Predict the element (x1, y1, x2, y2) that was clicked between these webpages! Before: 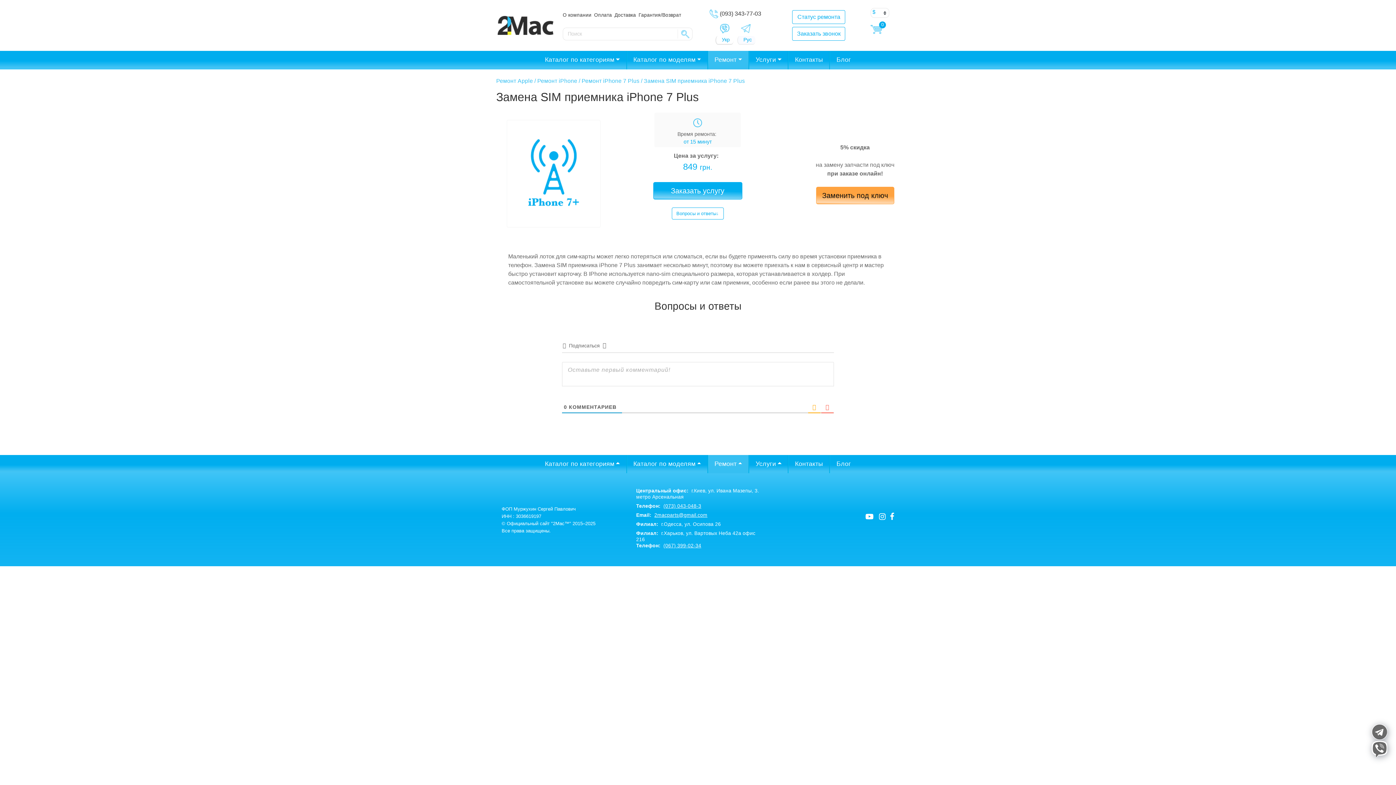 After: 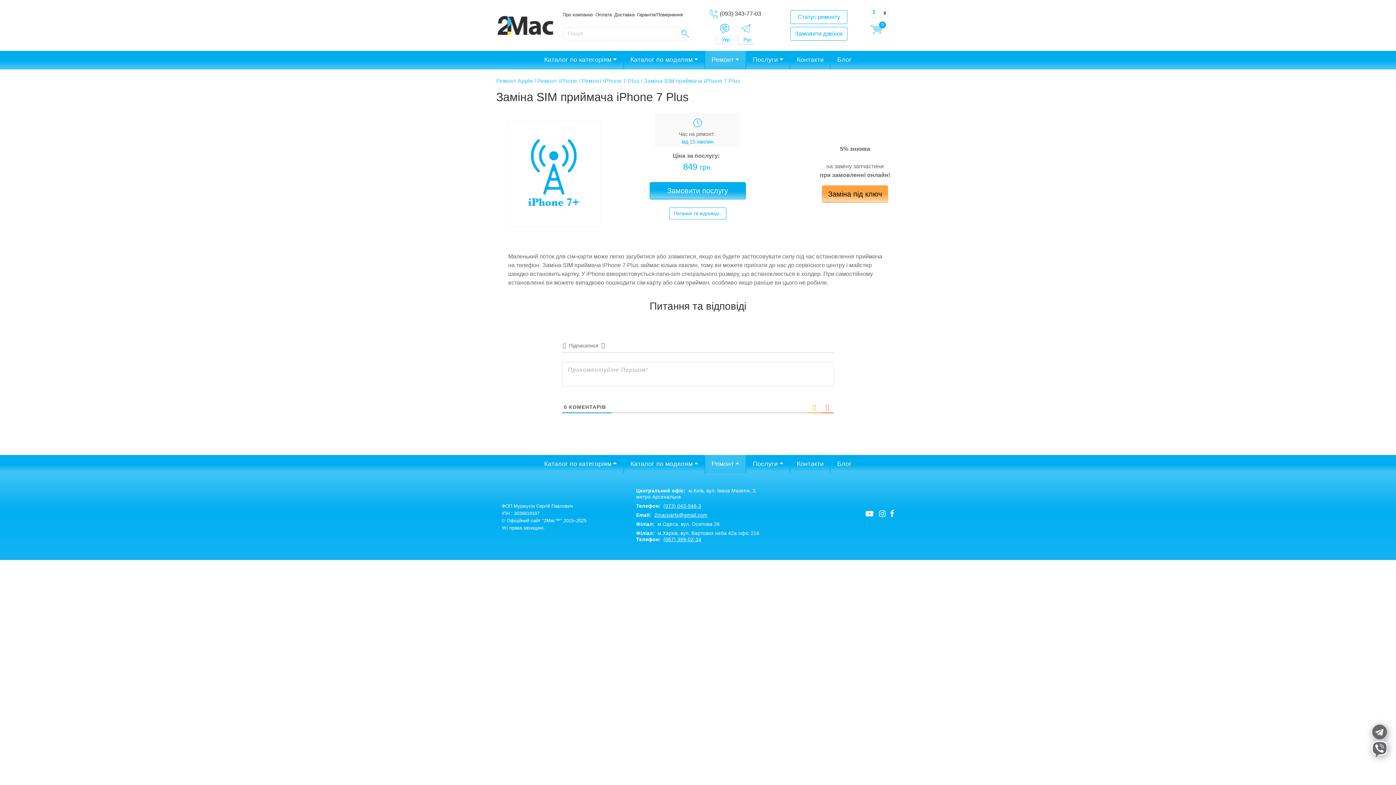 Action: bbox: (715, 35, 733, 44) label: Укр